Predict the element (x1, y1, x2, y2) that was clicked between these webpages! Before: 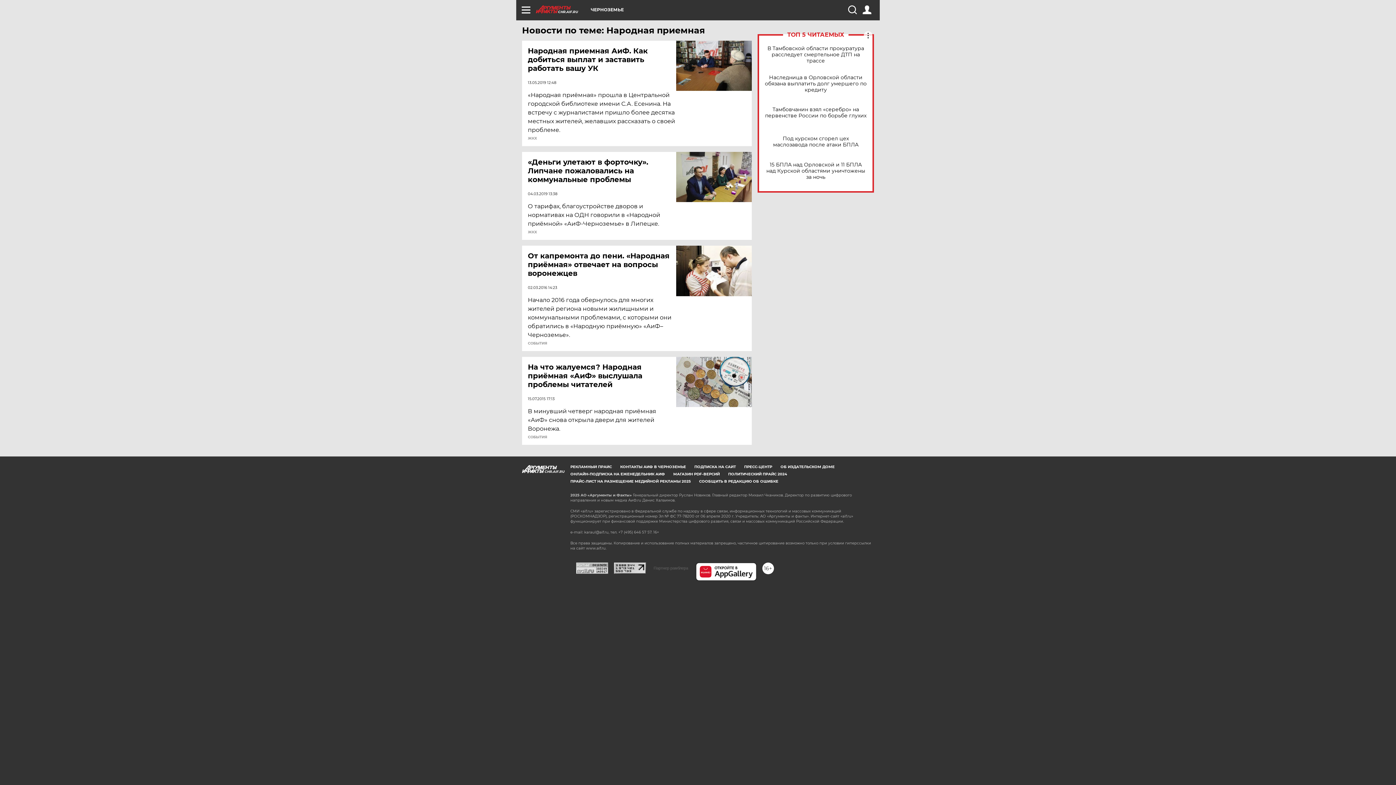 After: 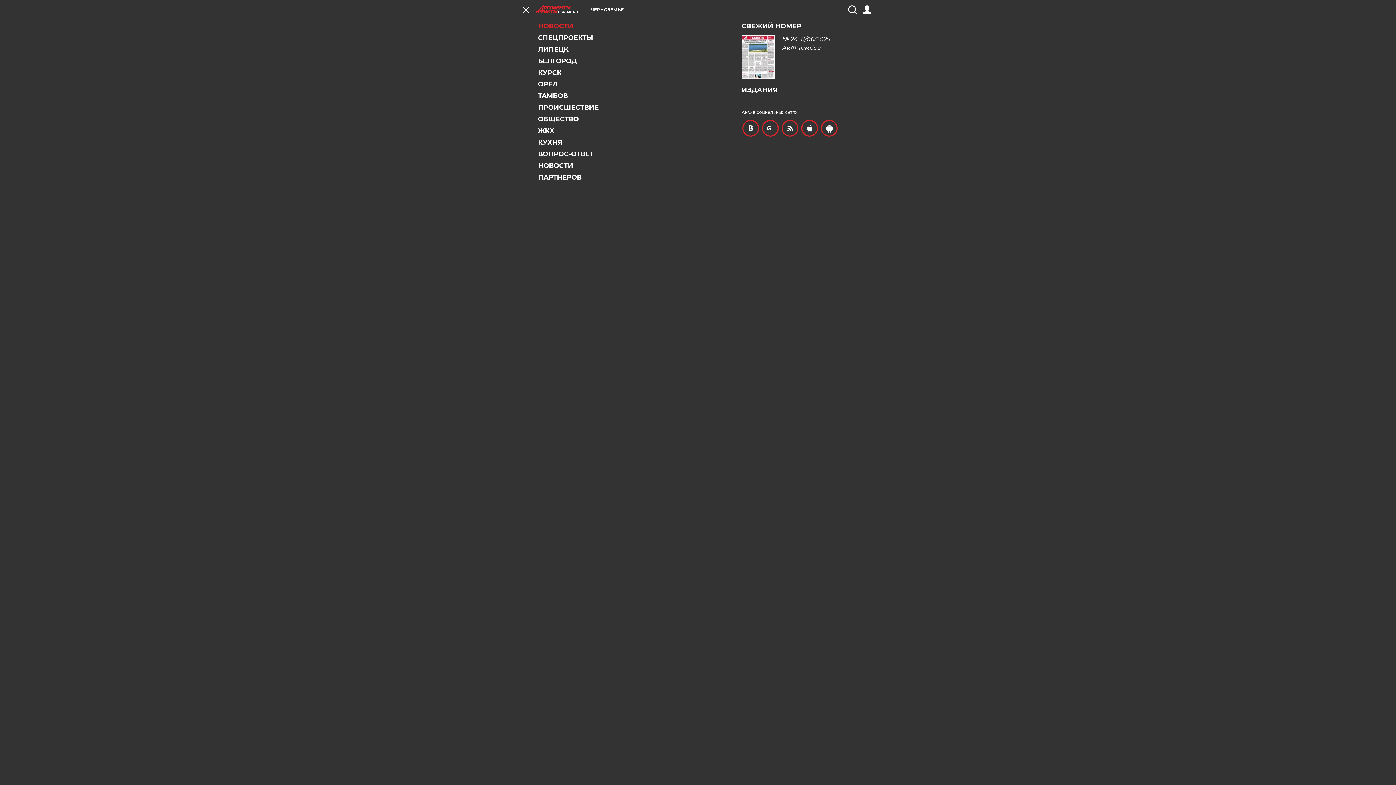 Action: bbox: (521, 5, 530, 14)